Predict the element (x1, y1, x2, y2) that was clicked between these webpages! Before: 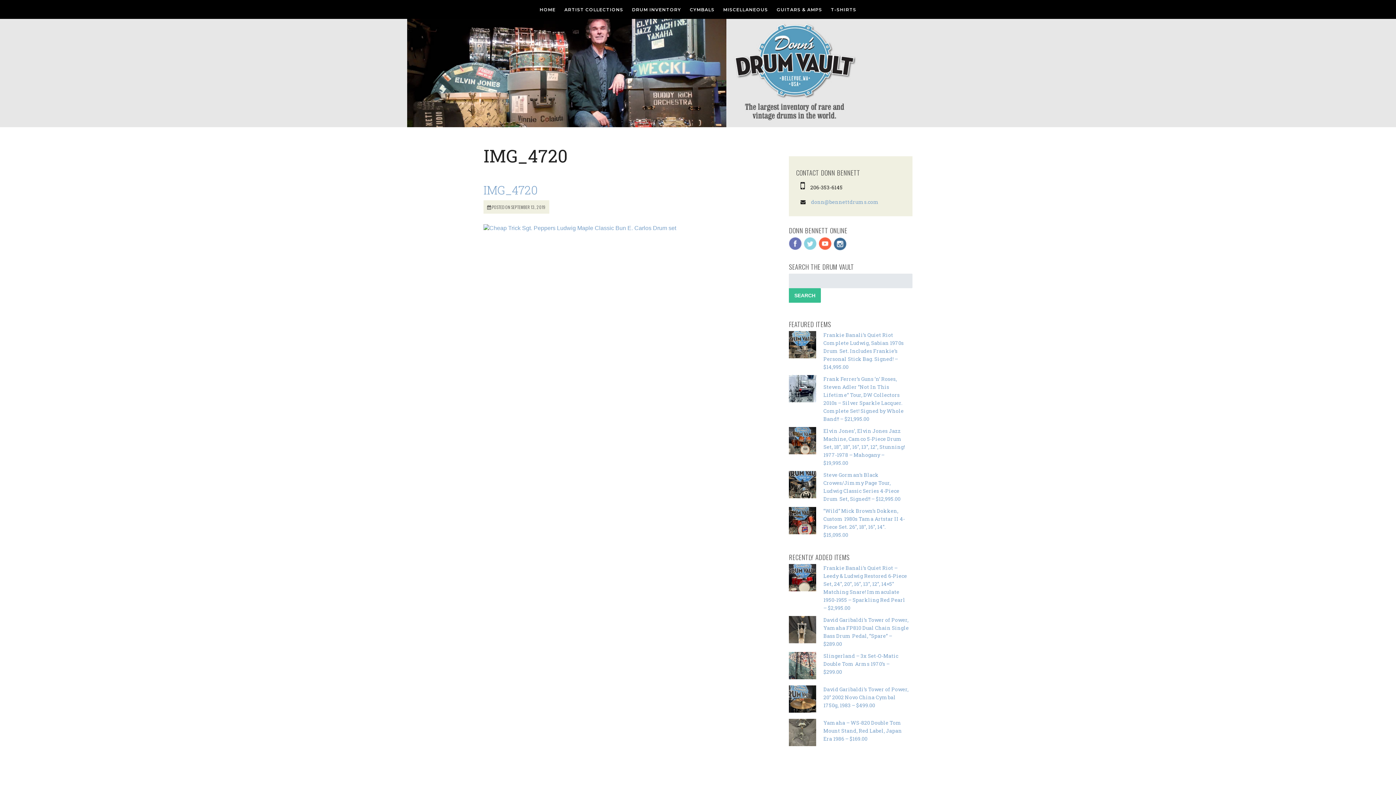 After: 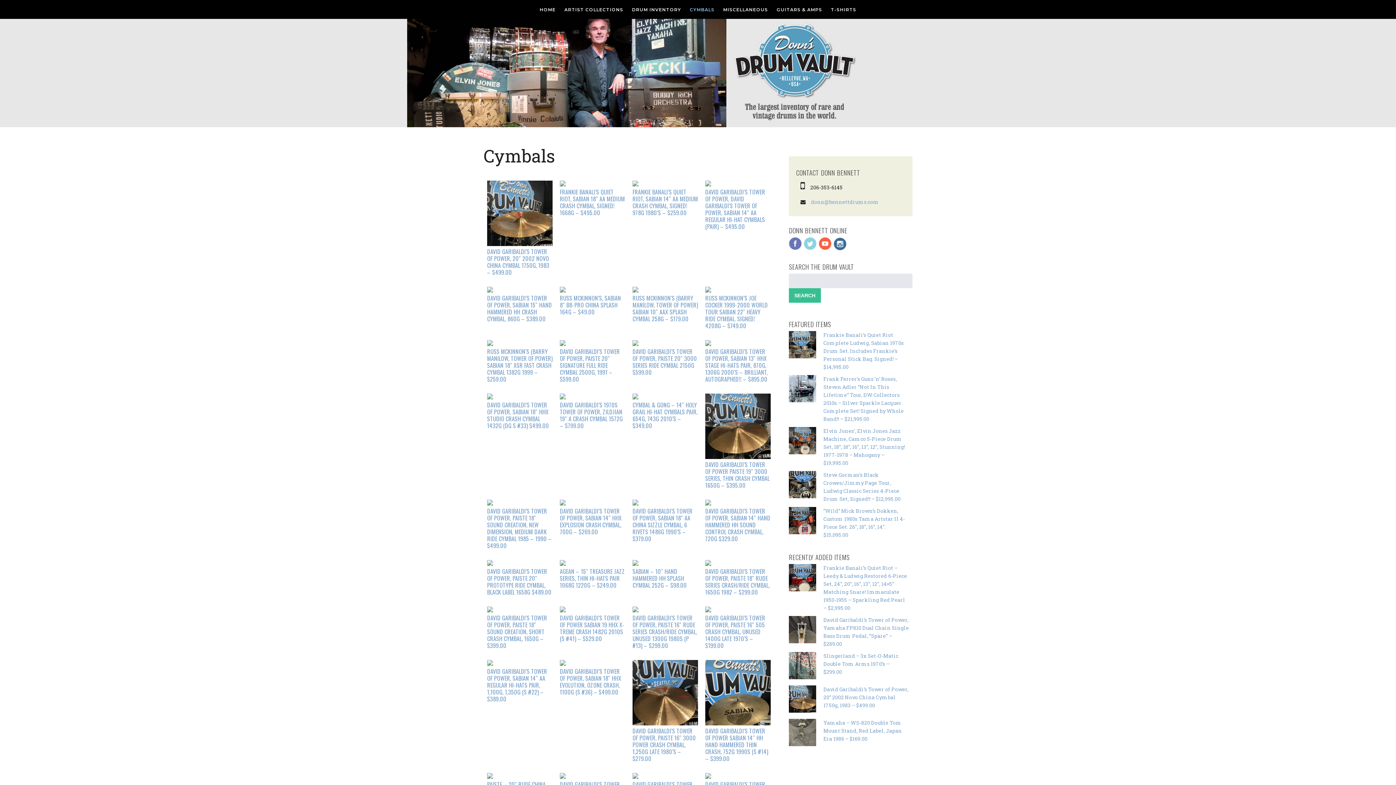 Action: label: CYMBALS bbox: (686, 6, 718, 12)